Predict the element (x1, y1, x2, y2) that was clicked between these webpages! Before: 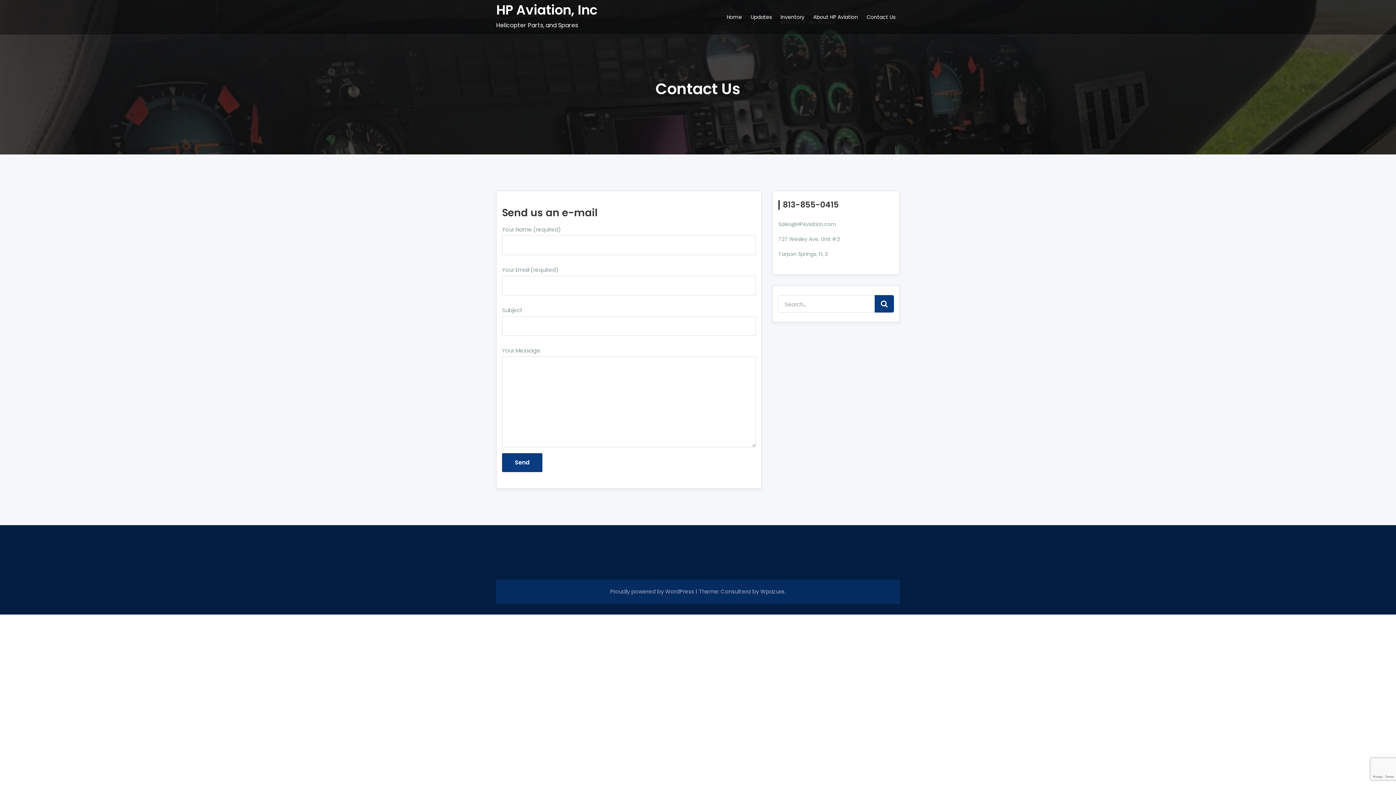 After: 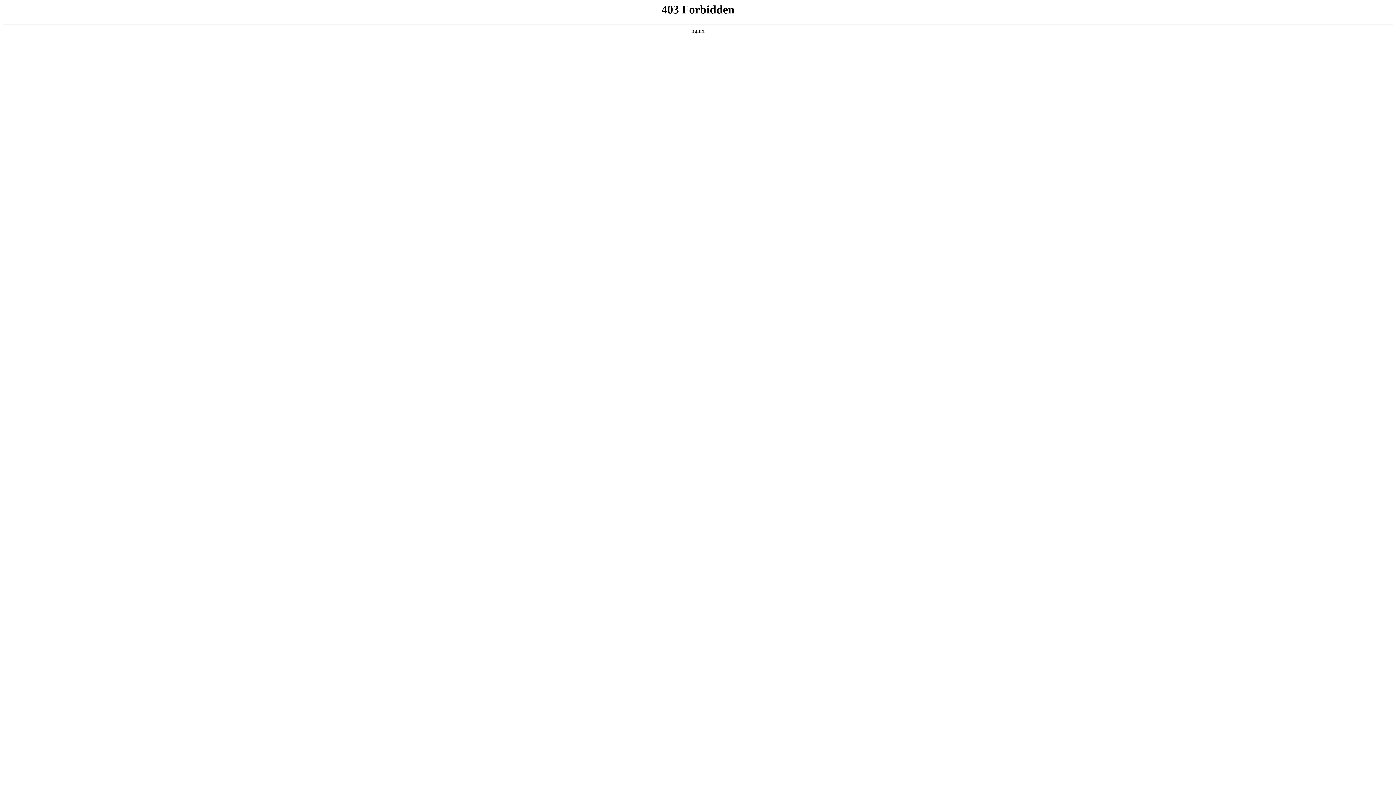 Action: label: Proudly powered by WordPress  bbox: (610, 588, 695, 595)